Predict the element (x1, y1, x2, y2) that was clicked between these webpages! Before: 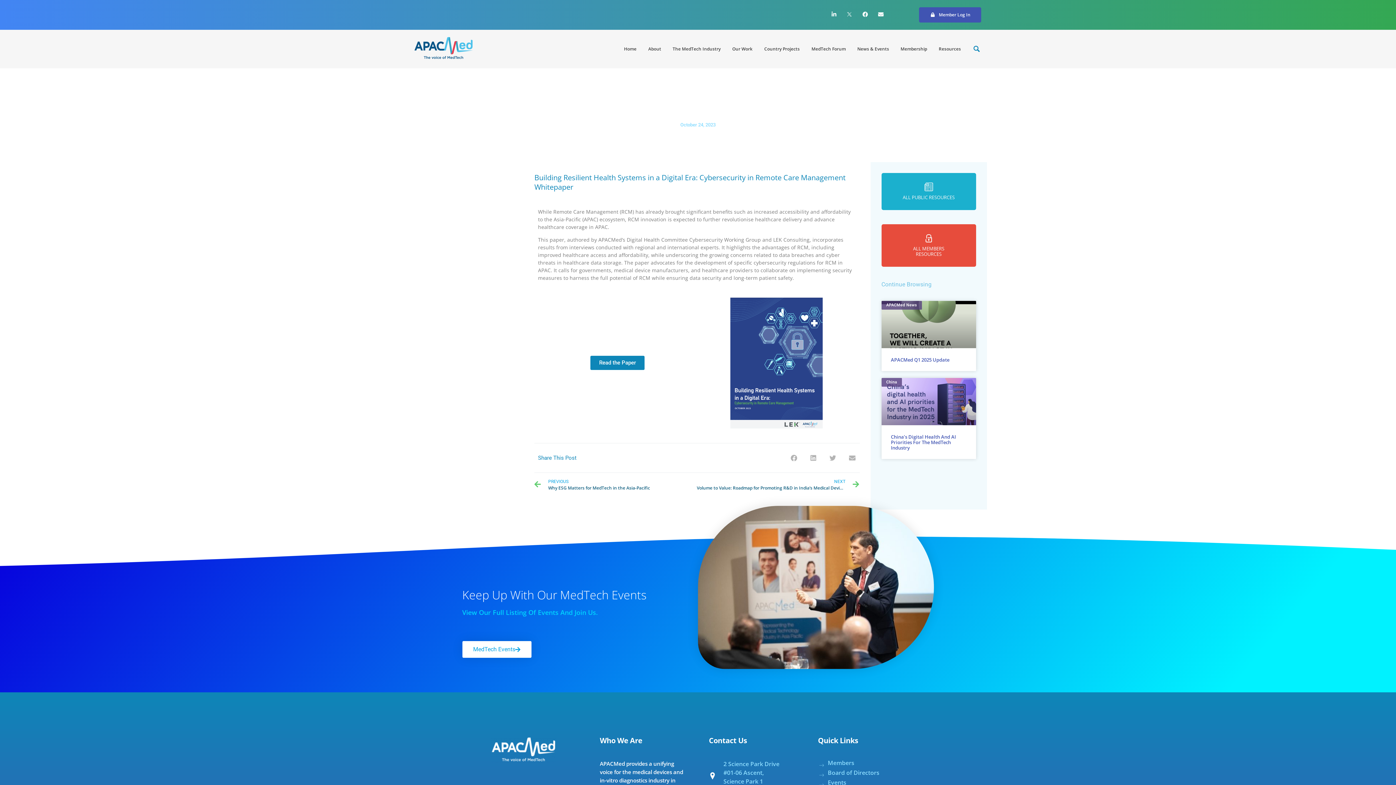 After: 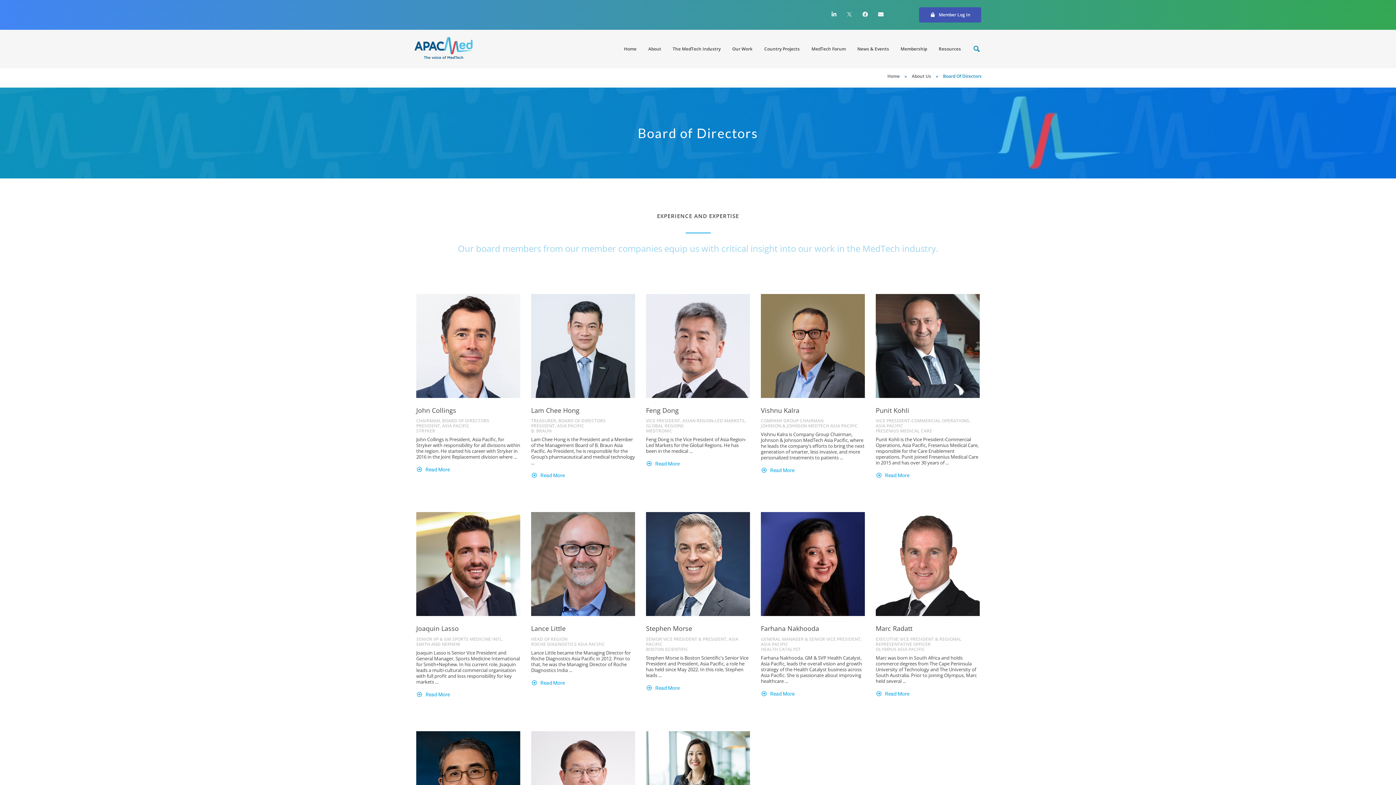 Action: bbox: (818, 768, 879, 778) label: Board of Directors